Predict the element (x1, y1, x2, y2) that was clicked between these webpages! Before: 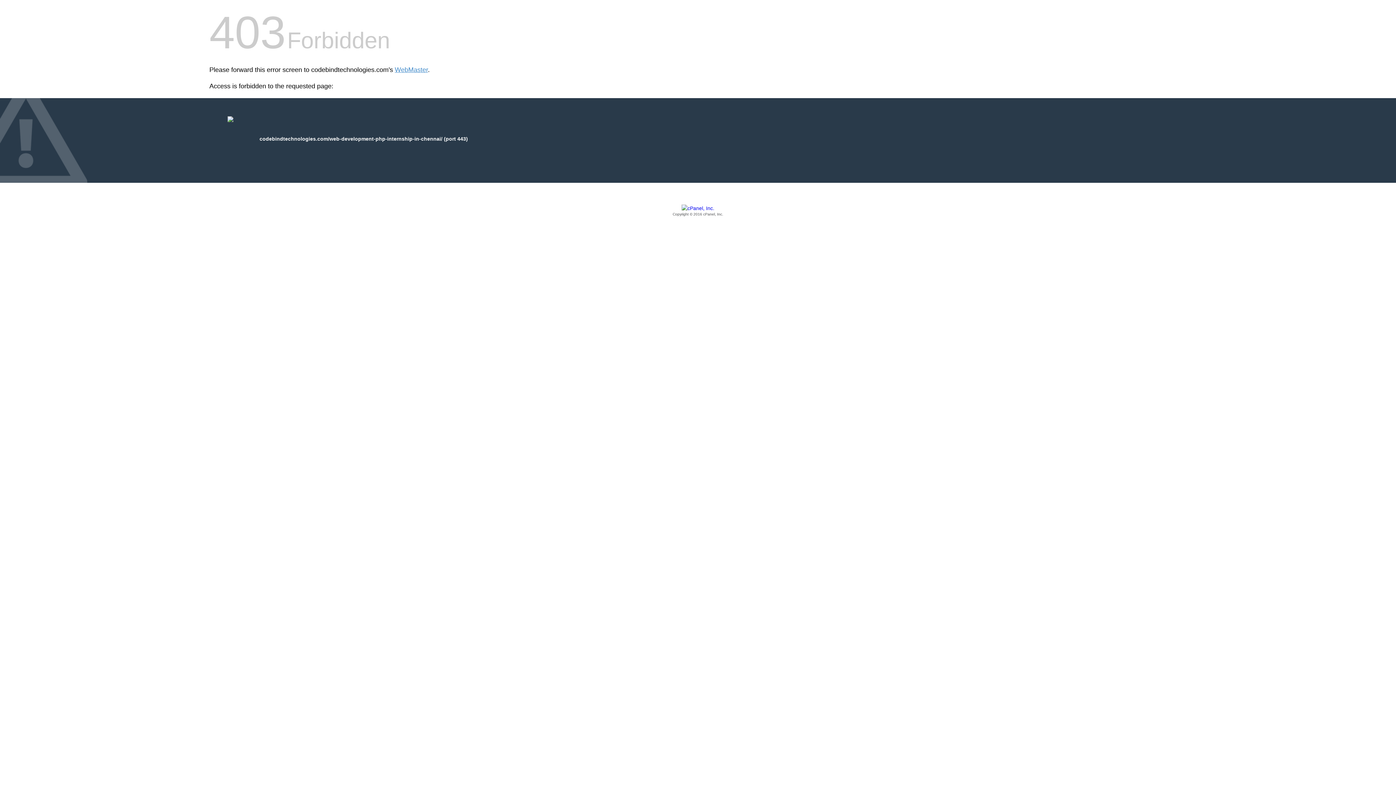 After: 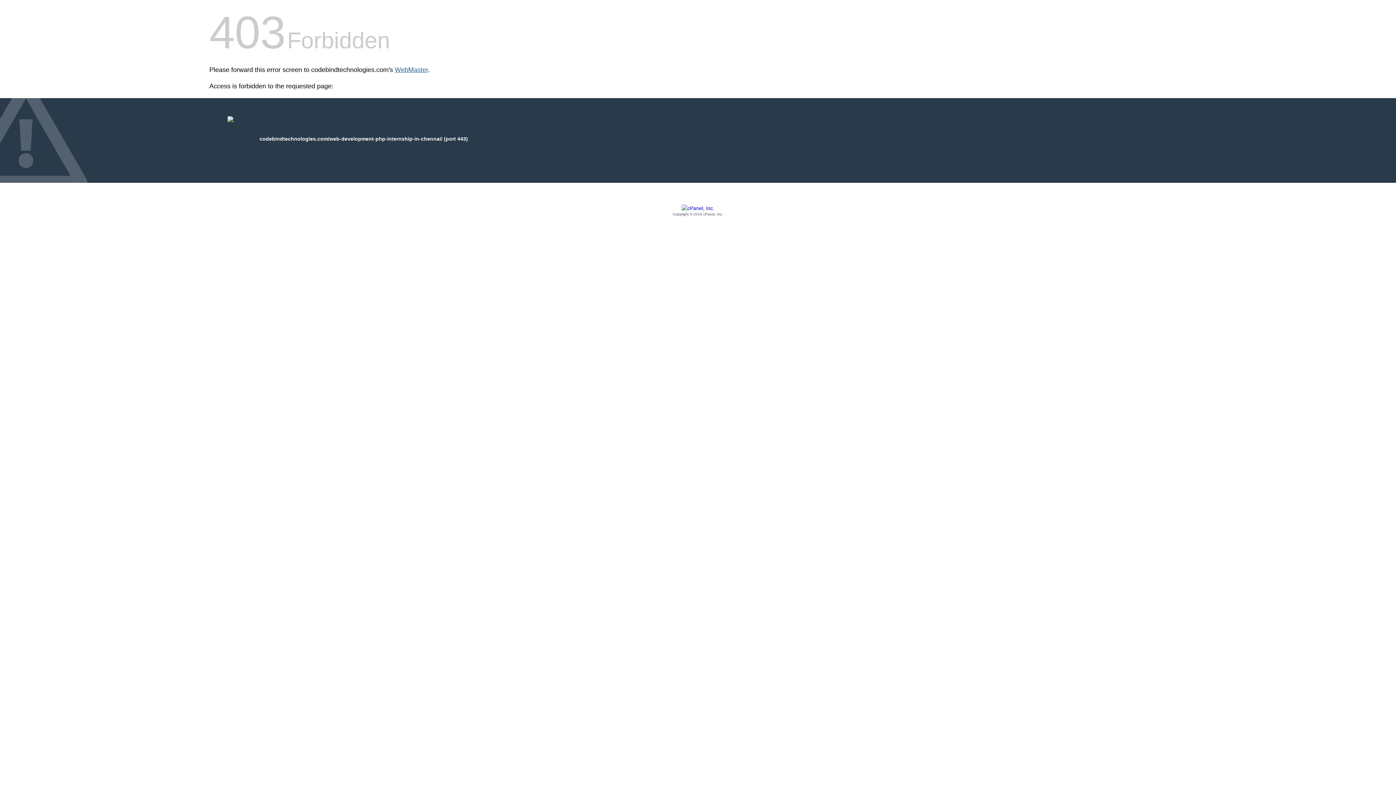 Action: bbox: (394, 66, 428, 73) label: WebMaster